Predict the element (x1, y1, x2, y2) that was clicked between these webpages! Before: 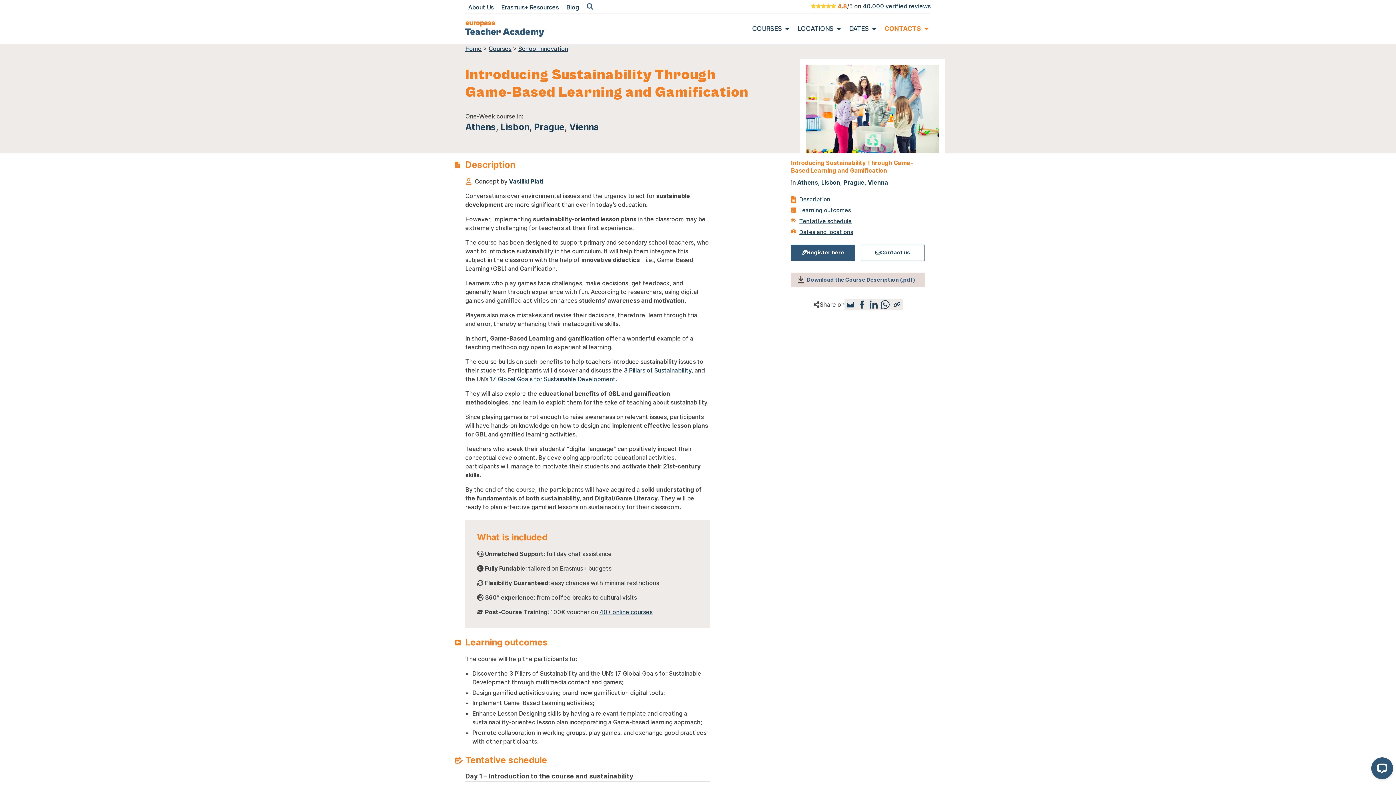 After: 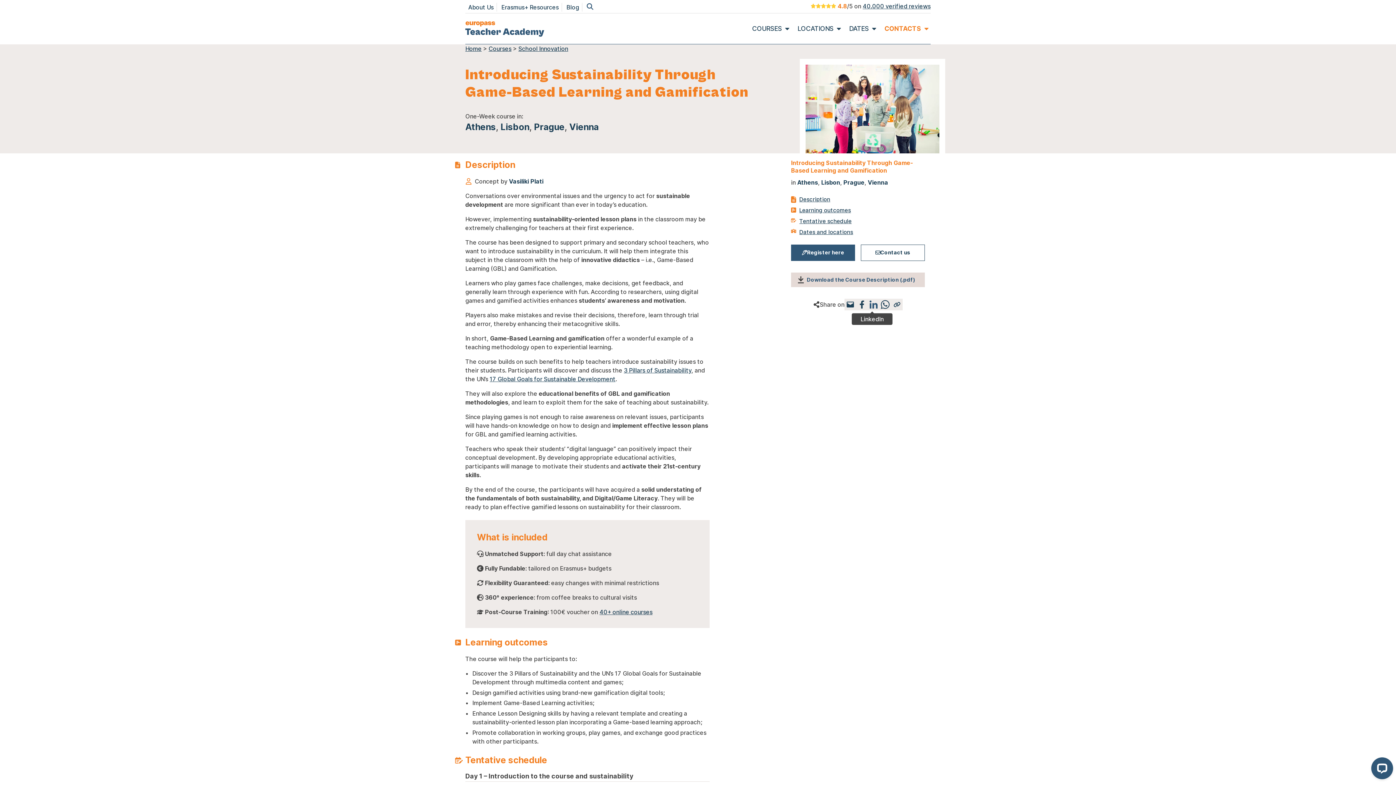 Action: bbox: (868, 298, 879, 310)